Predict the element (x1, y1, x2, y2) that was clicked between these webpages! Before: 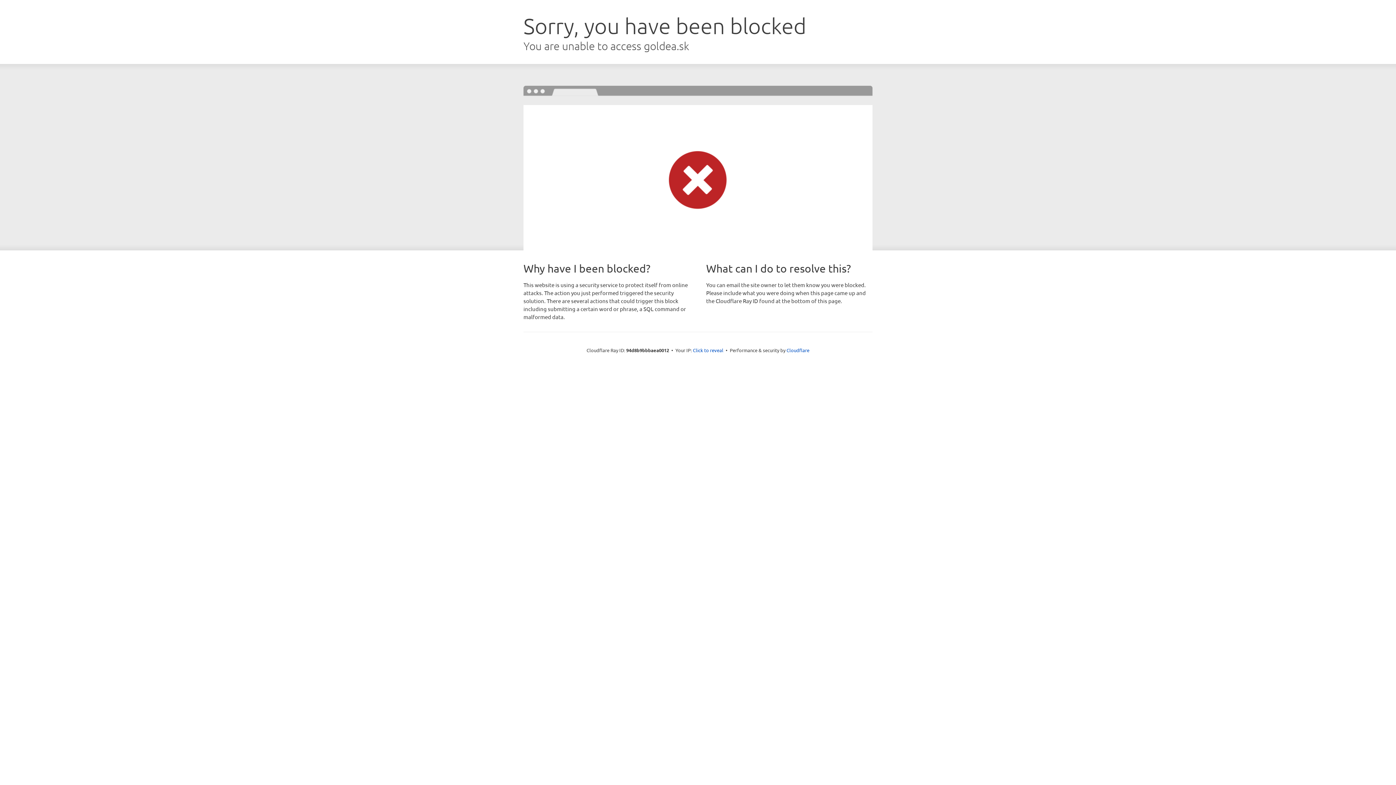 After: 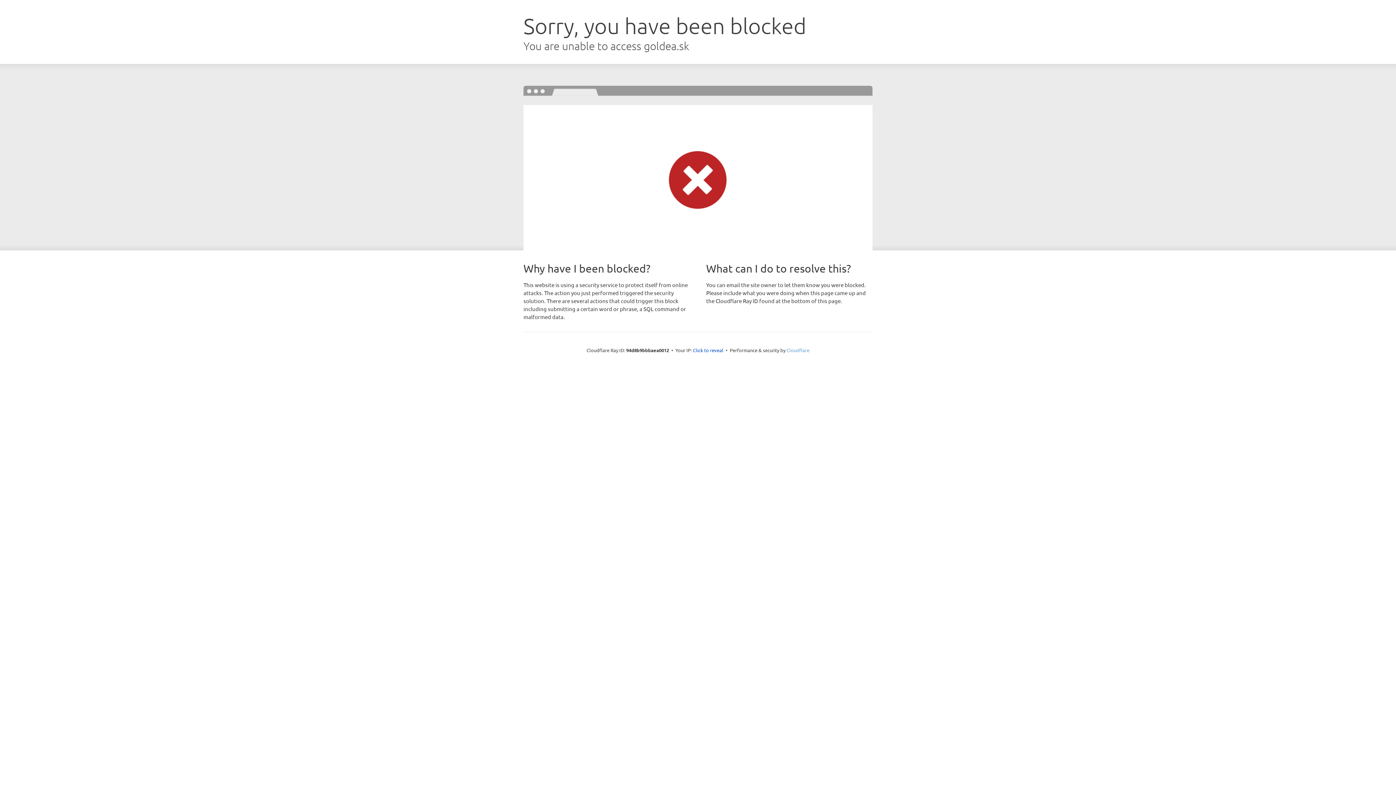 Action: label: Cloudflare bbox: (786, 347, 809, 353)